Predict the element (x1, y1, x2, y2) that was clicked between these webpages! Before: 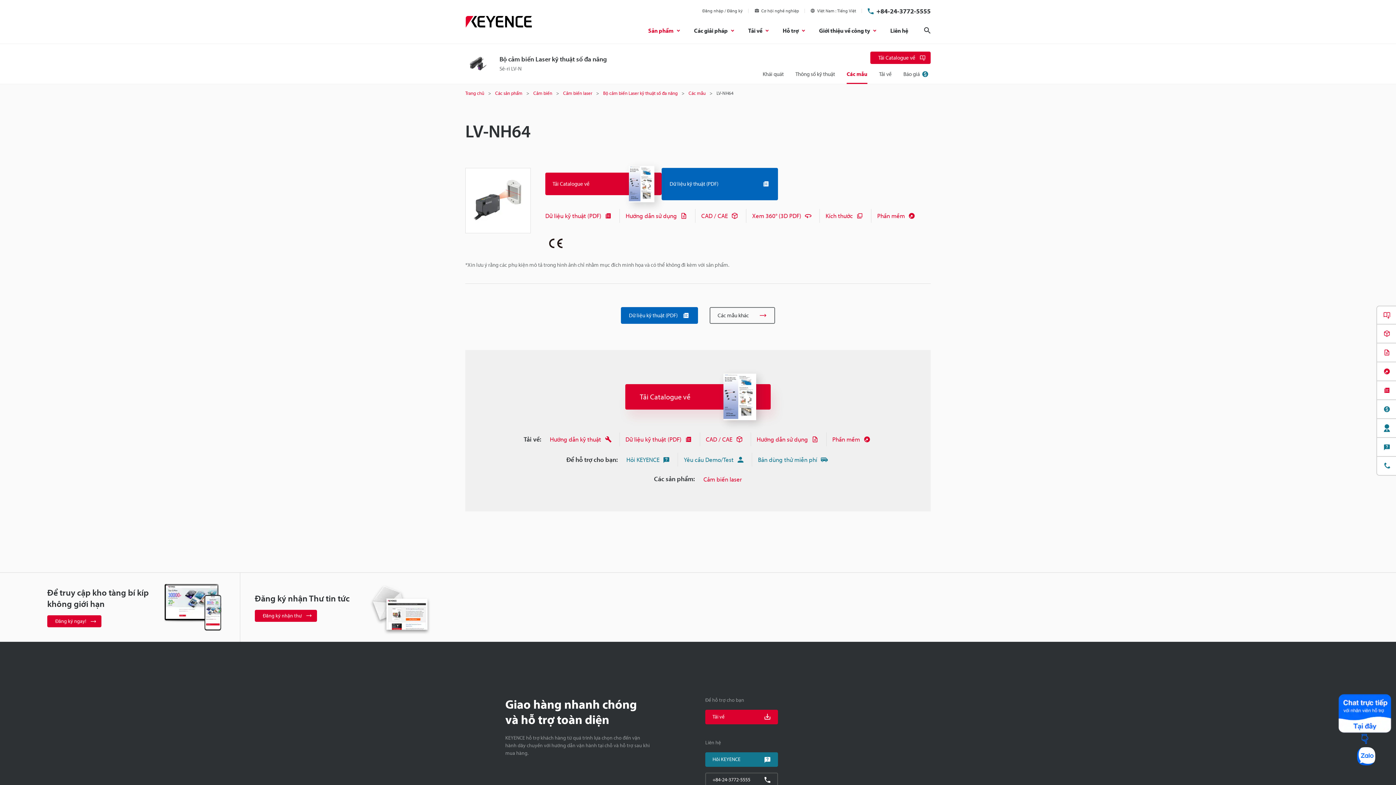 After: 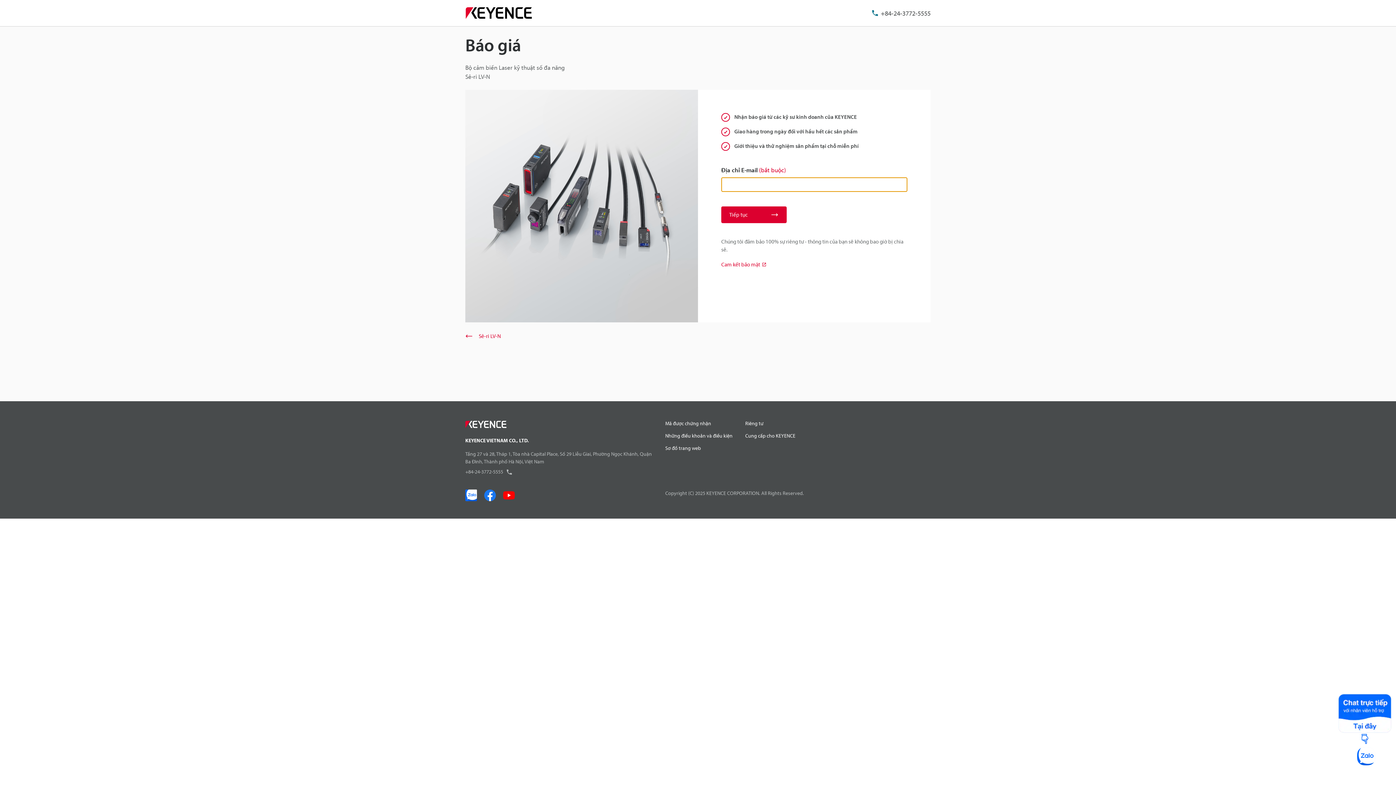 Action: label: Báo giá bbox: (903, 64, 930, 84)